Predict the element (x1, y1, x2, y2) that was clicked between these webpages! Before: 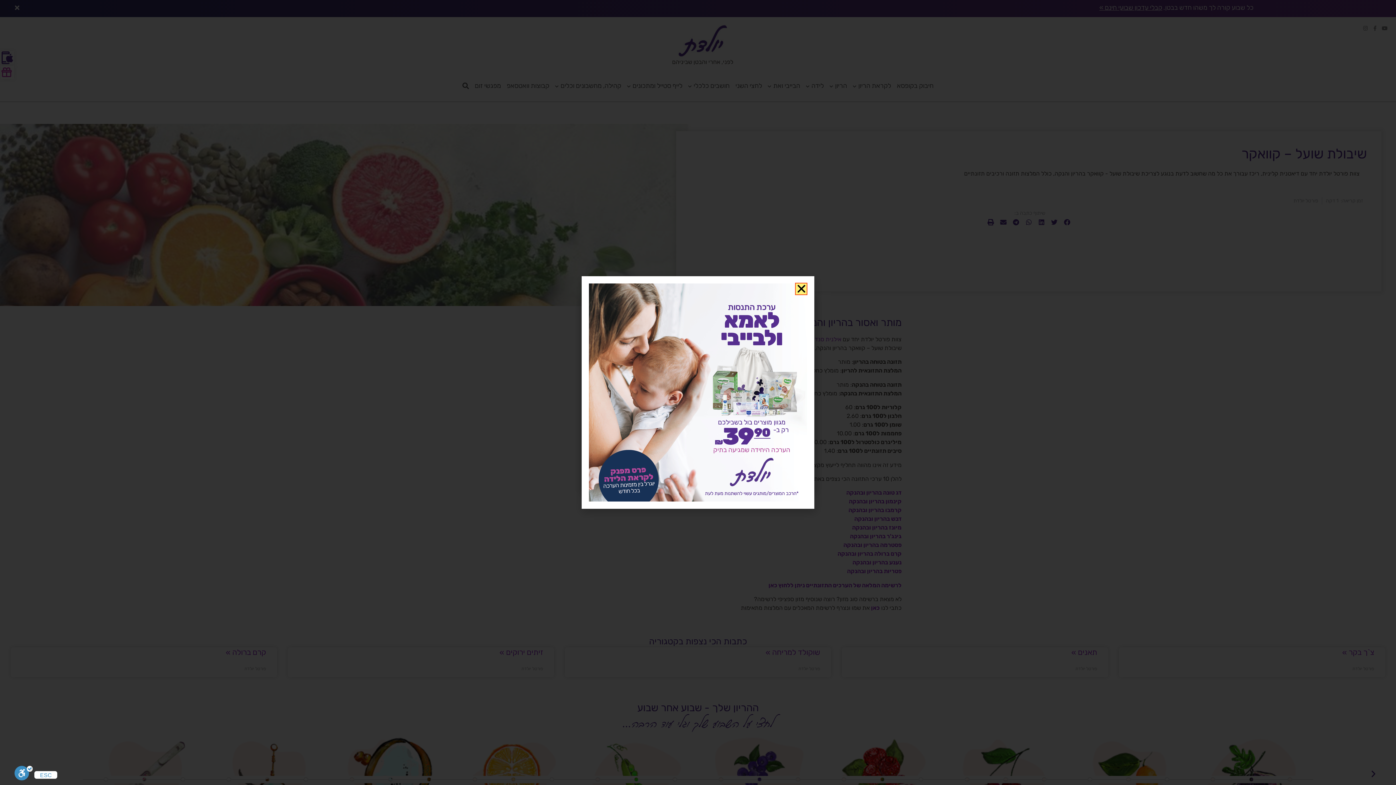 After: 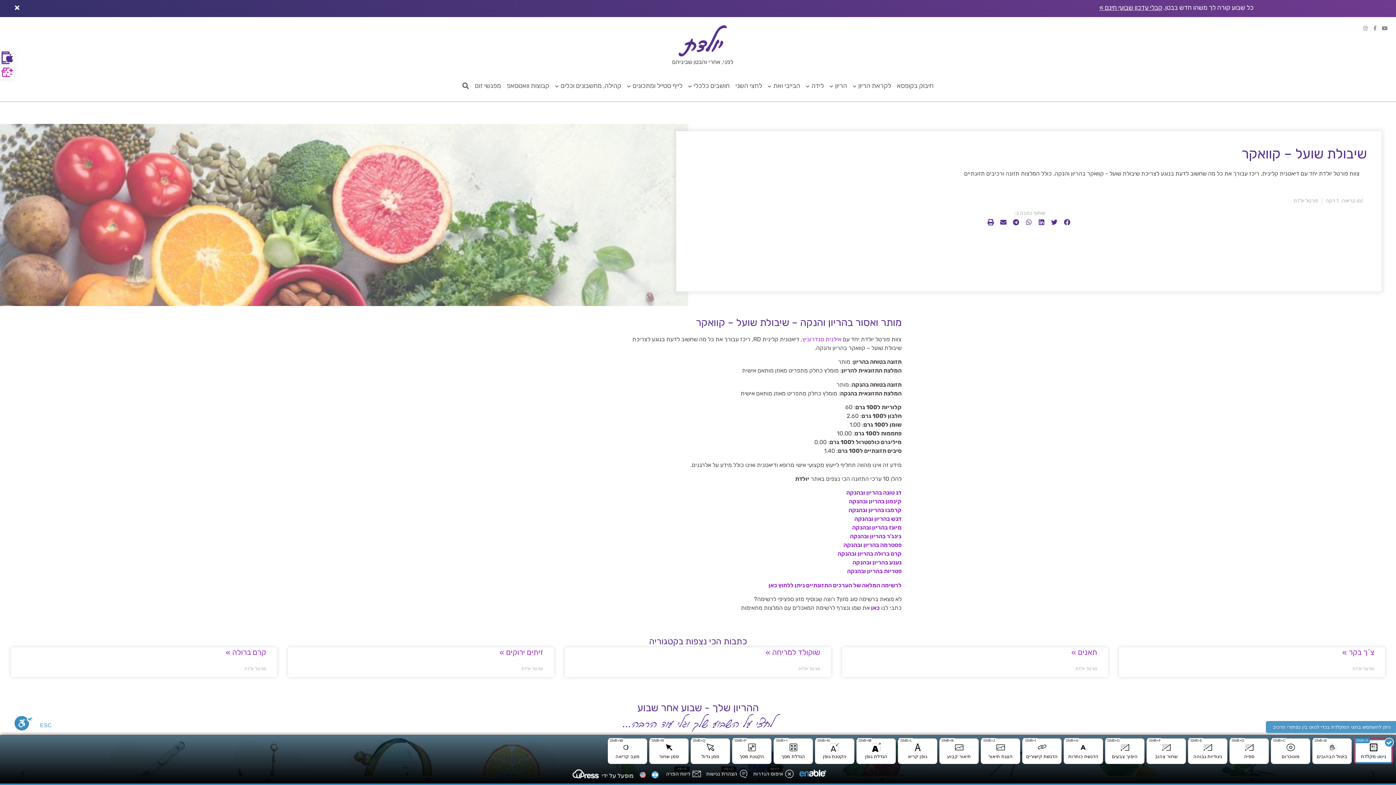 Action: bbox: (14, 766, 32, 780) label: סרגל נגישות